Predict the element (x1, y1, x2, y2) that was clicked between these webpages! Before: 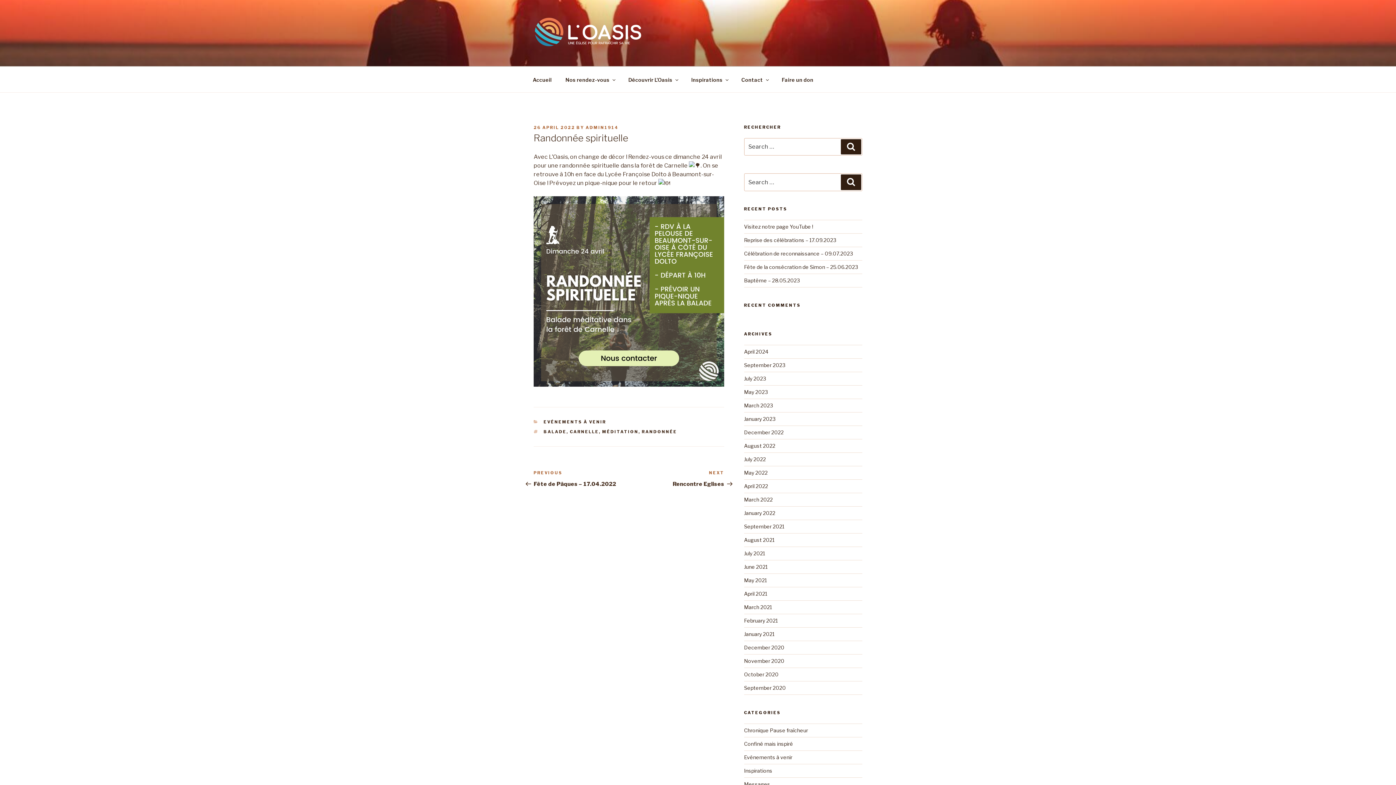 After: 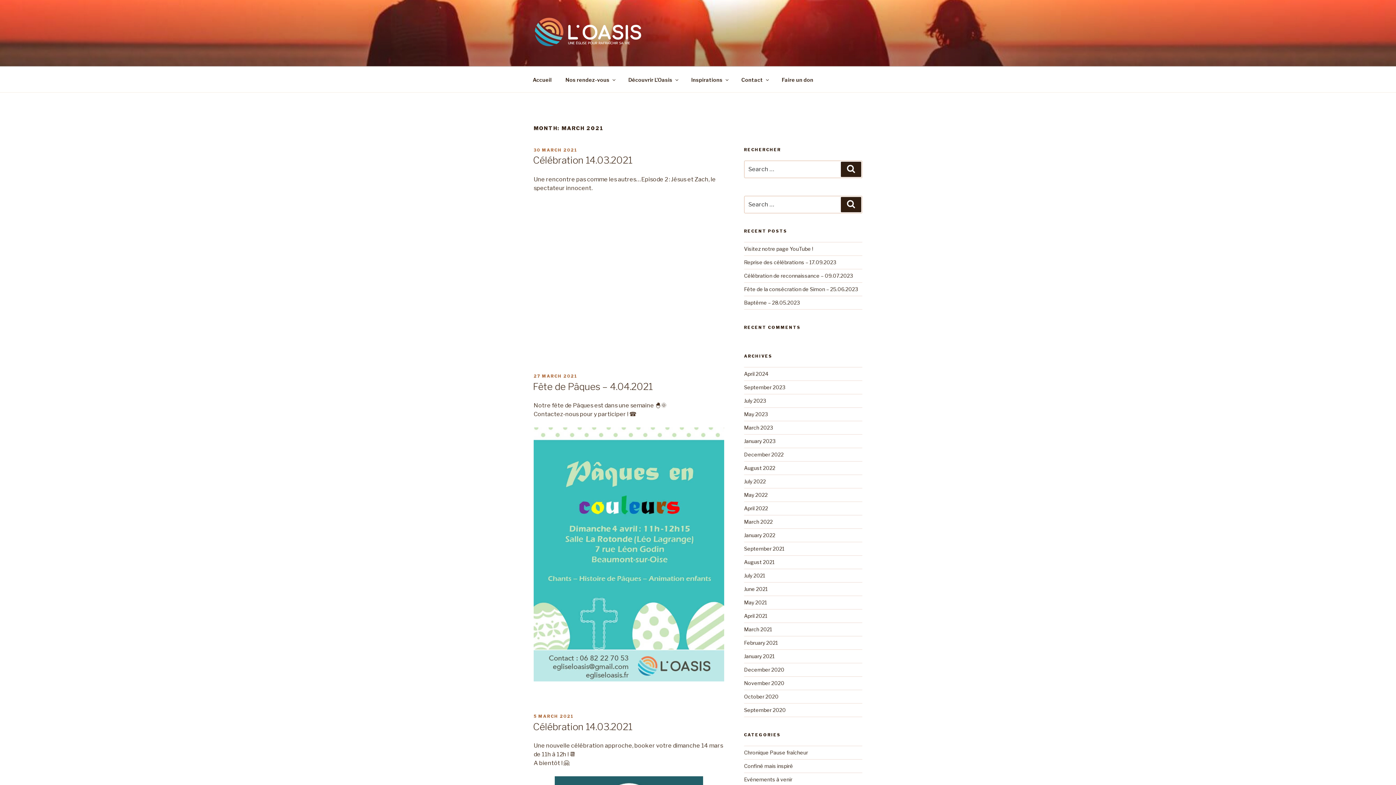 Action: label: March 2021 bbox: (744, 604, 772, 610)